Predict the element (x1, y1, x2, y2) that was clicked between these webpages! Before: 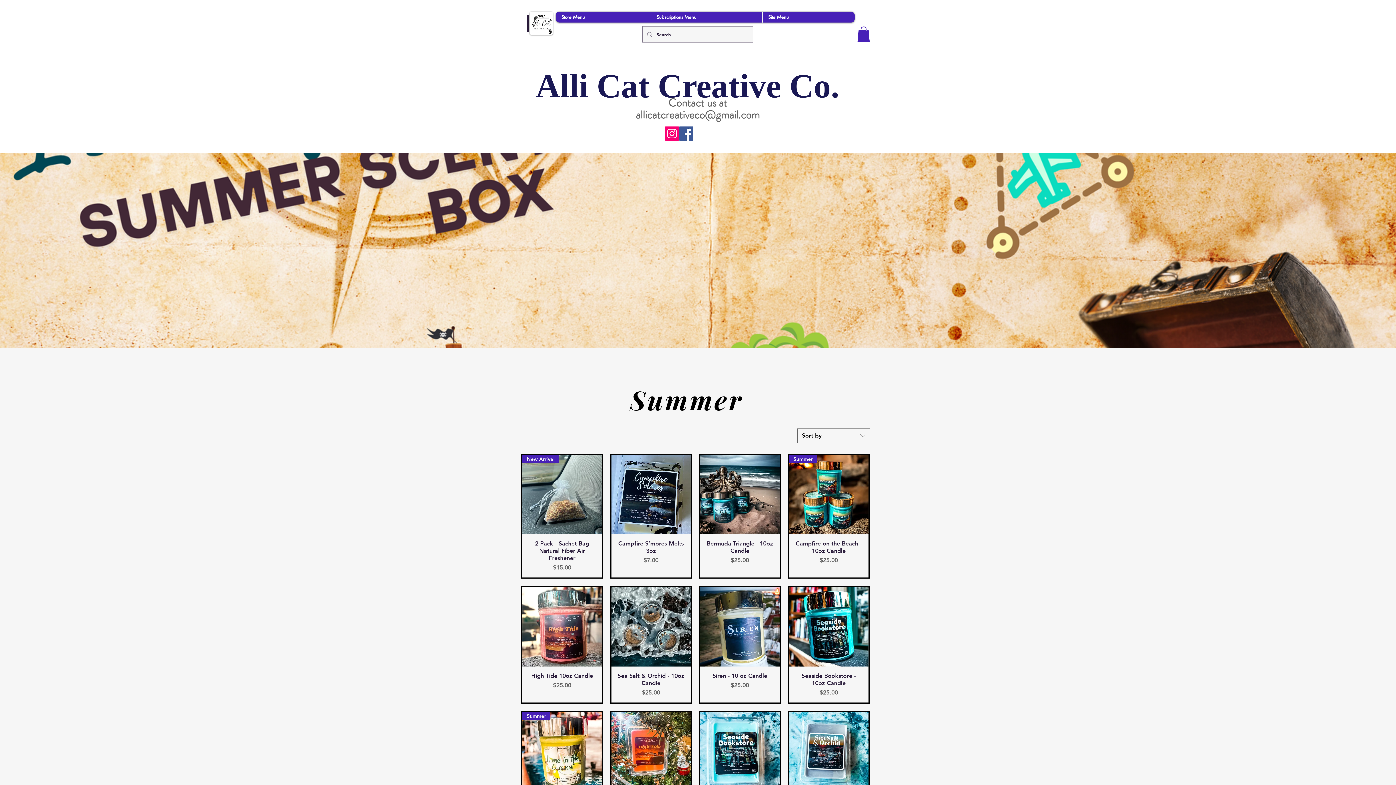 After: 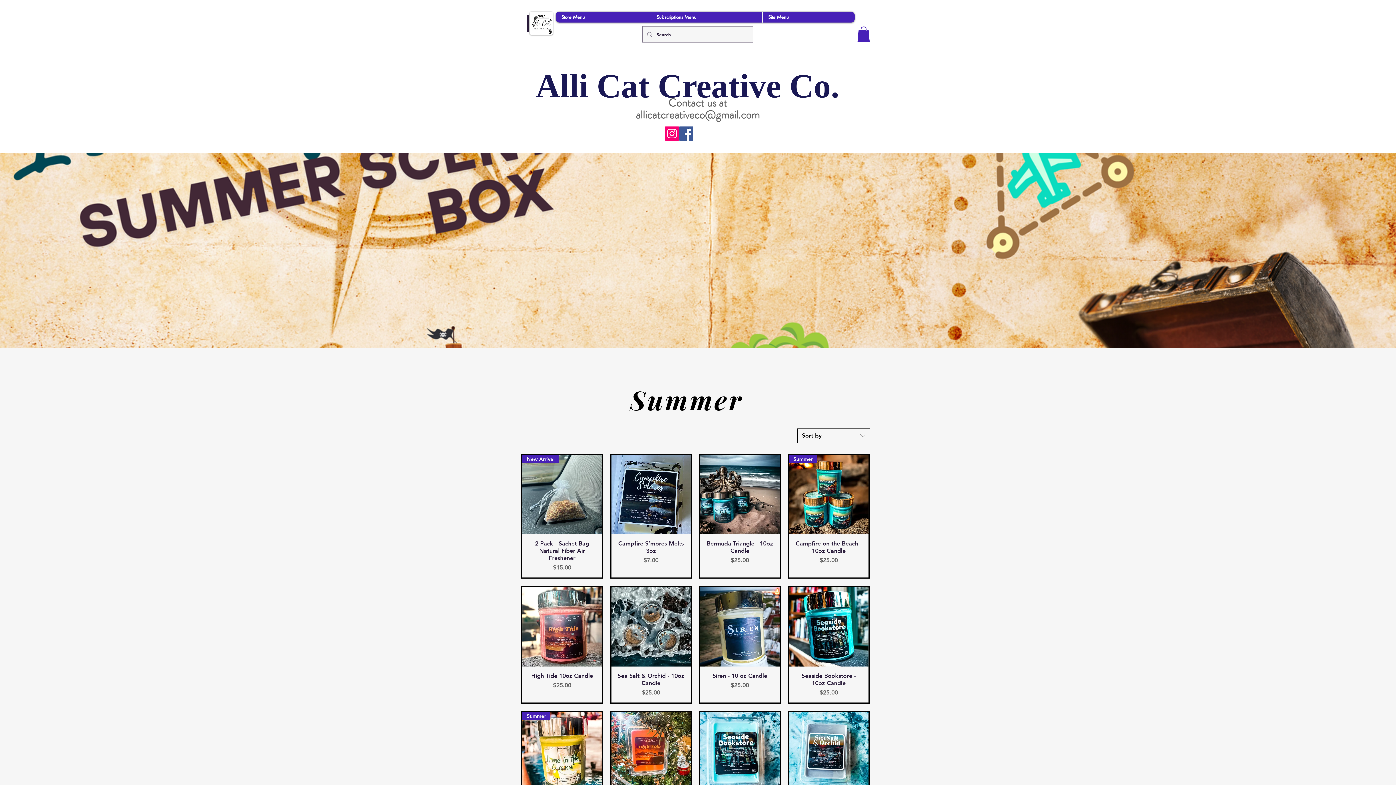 Action: bbox: (797, 428, 870, 443) label: Sort by